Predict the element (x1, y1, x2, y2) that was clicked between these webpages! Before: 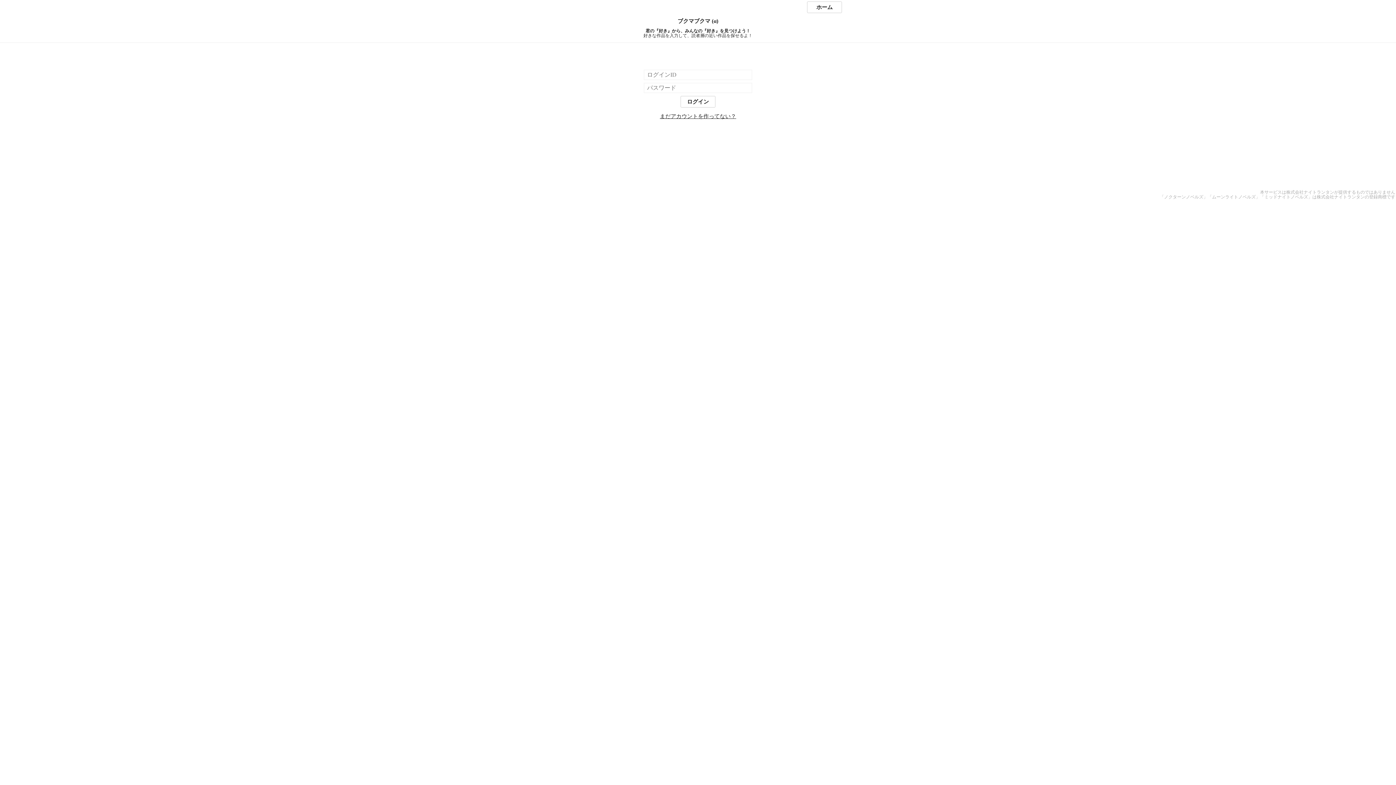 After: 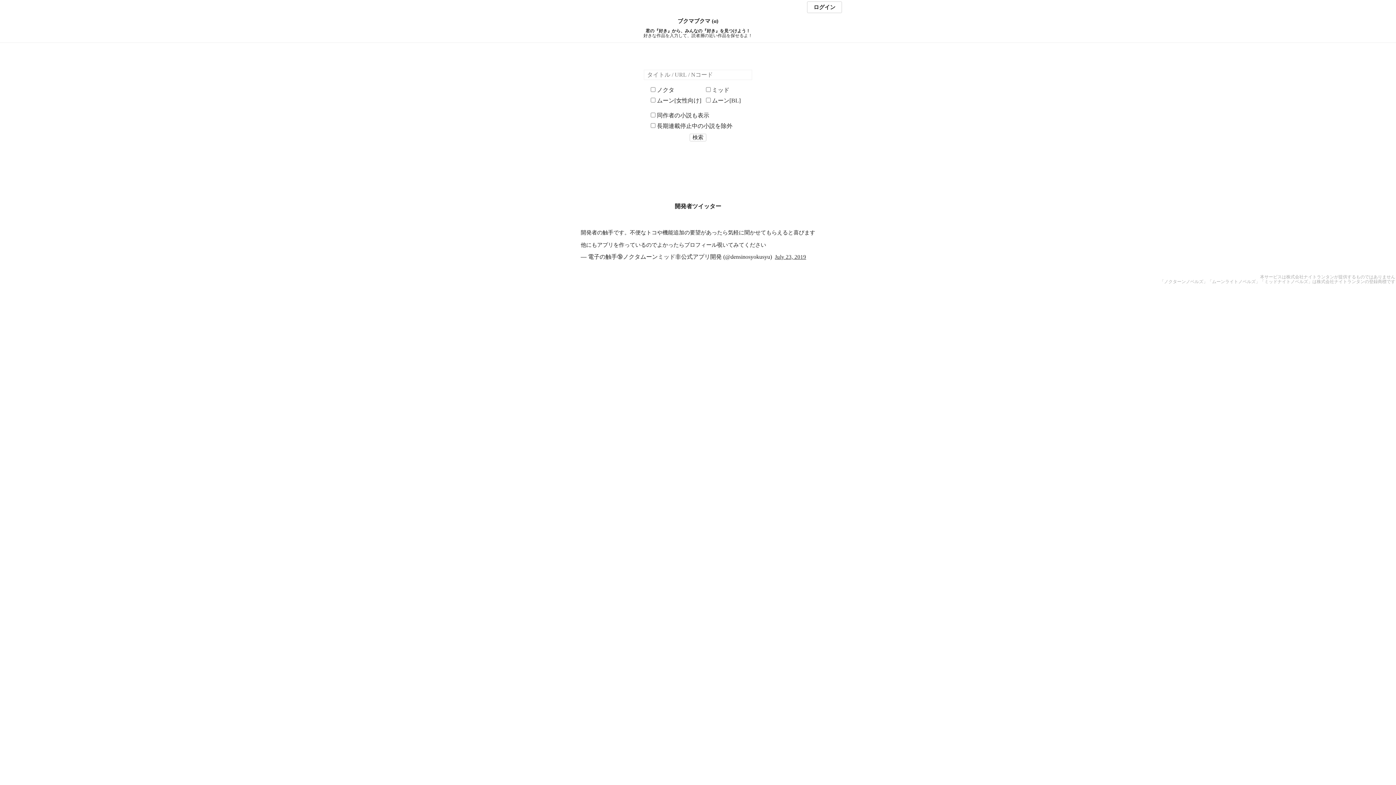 Action: bbox: (807, 1, 842, 13) label: ホーム